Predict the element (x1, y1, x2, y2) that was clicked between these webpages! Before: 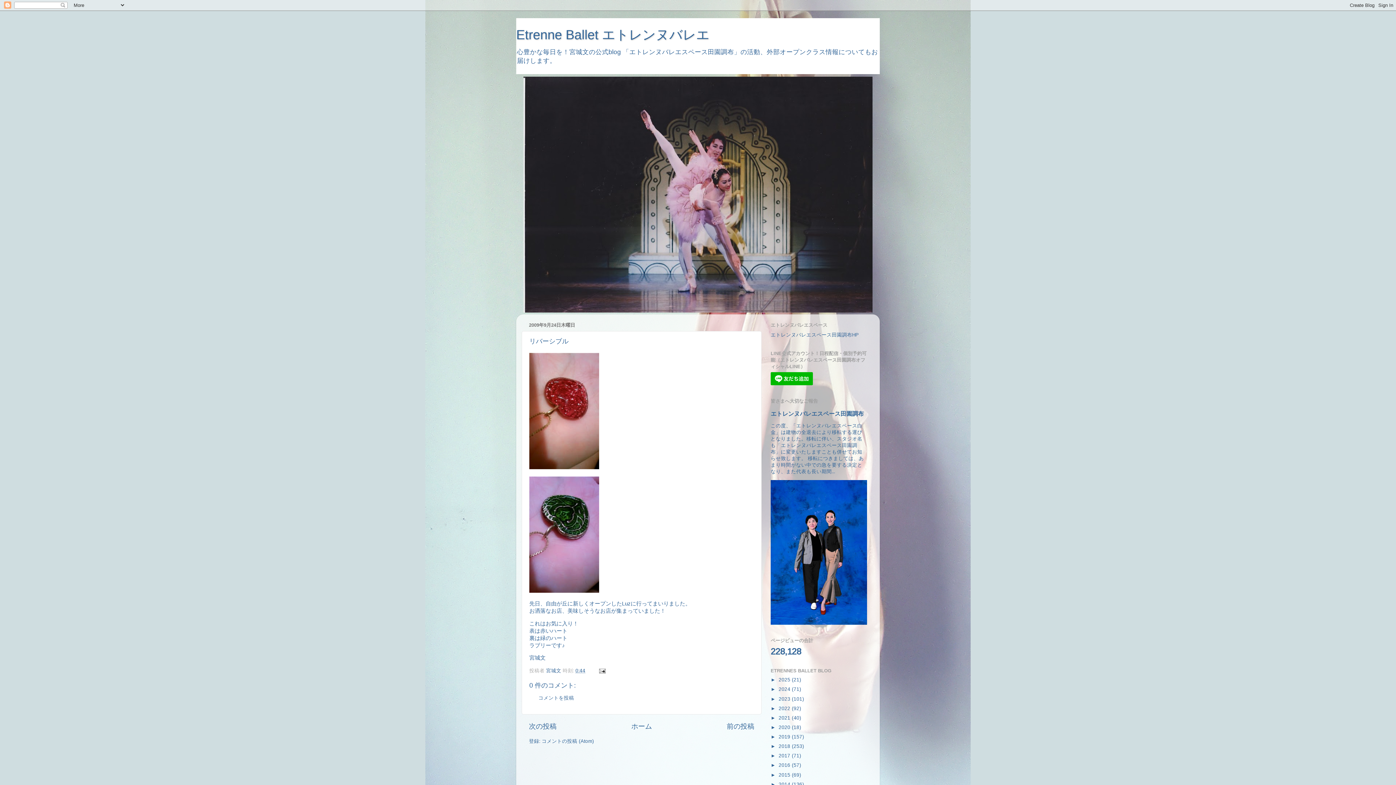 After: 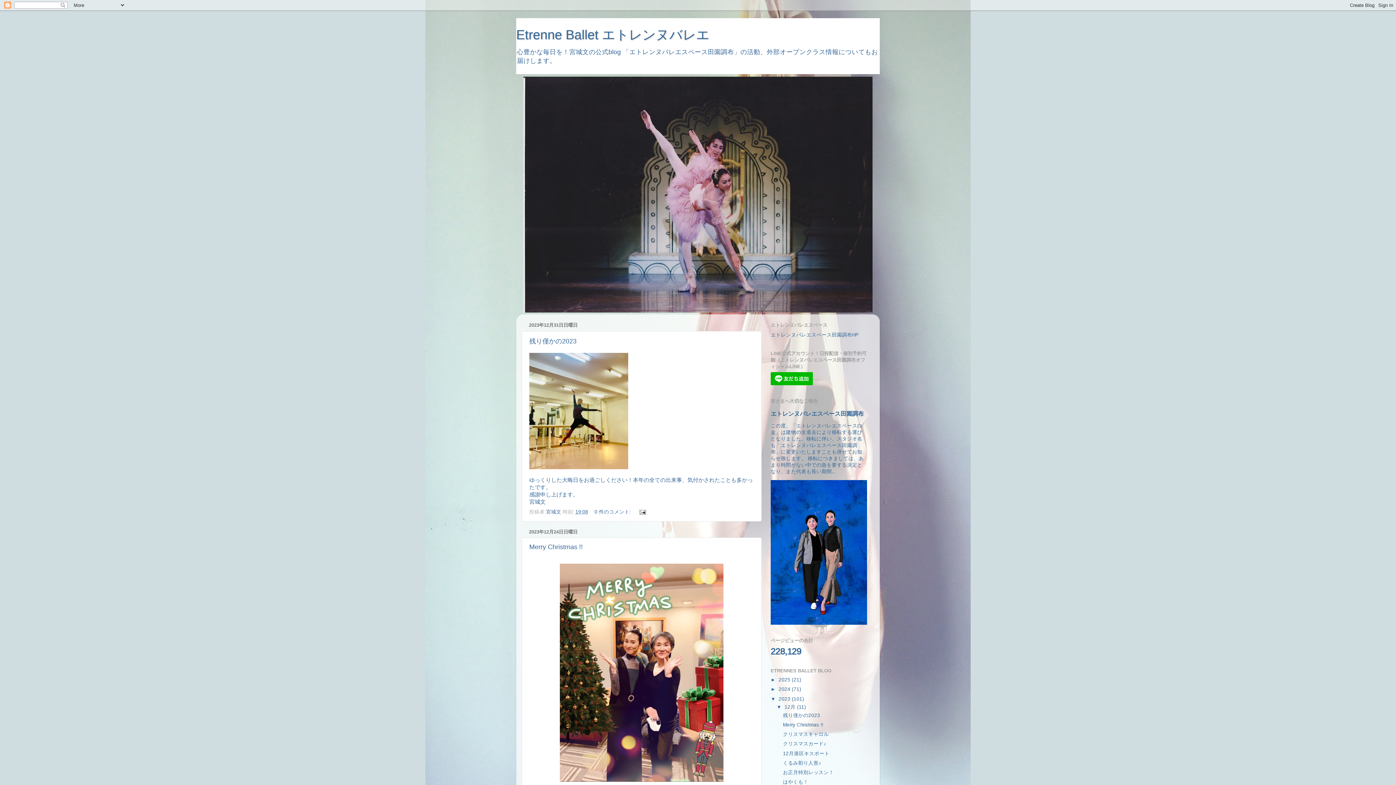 Action: label: 2023  bbox: (778, 696, 792, 702)